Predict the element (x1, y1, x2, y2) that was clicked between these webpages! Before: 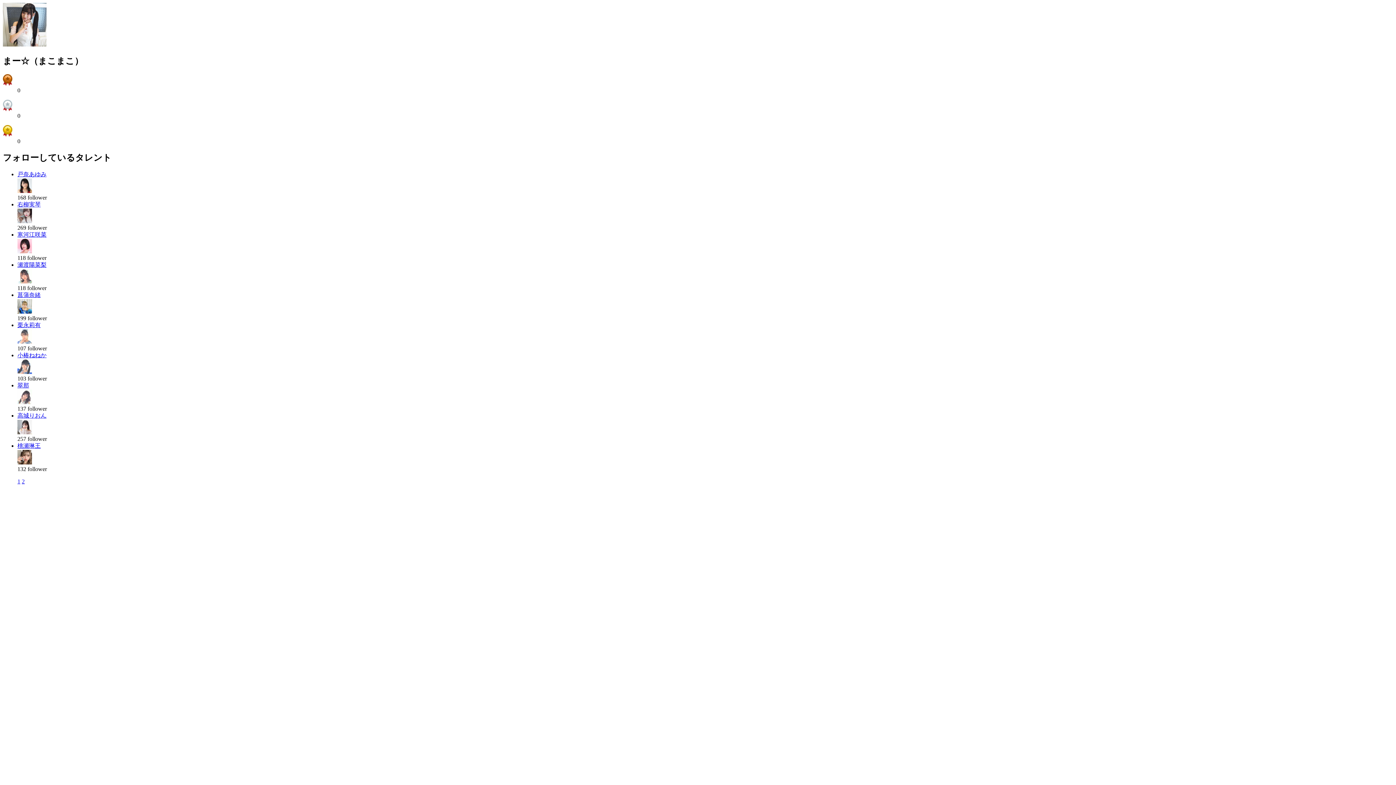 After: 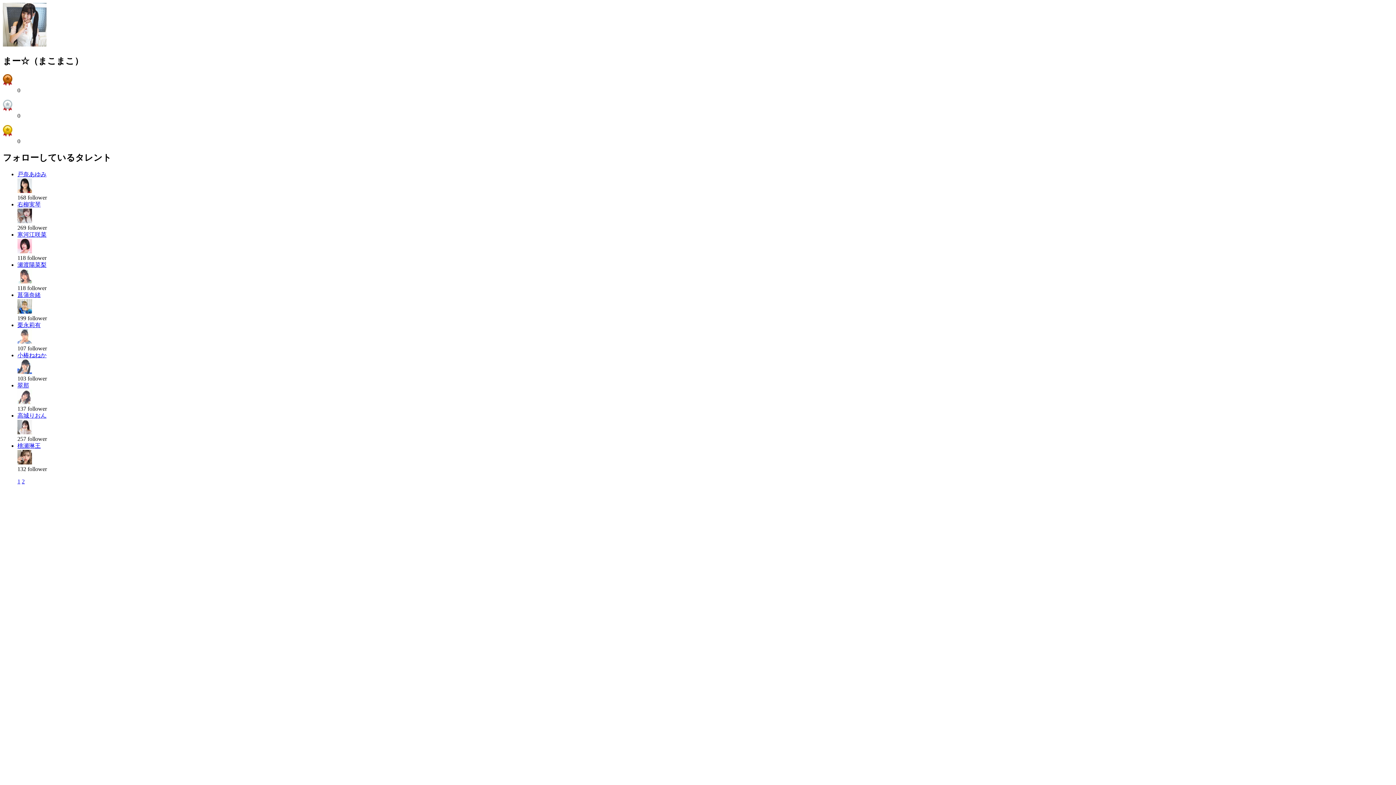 Action: label: 小椿ねねか bbox: (17, 352, 46, 358)